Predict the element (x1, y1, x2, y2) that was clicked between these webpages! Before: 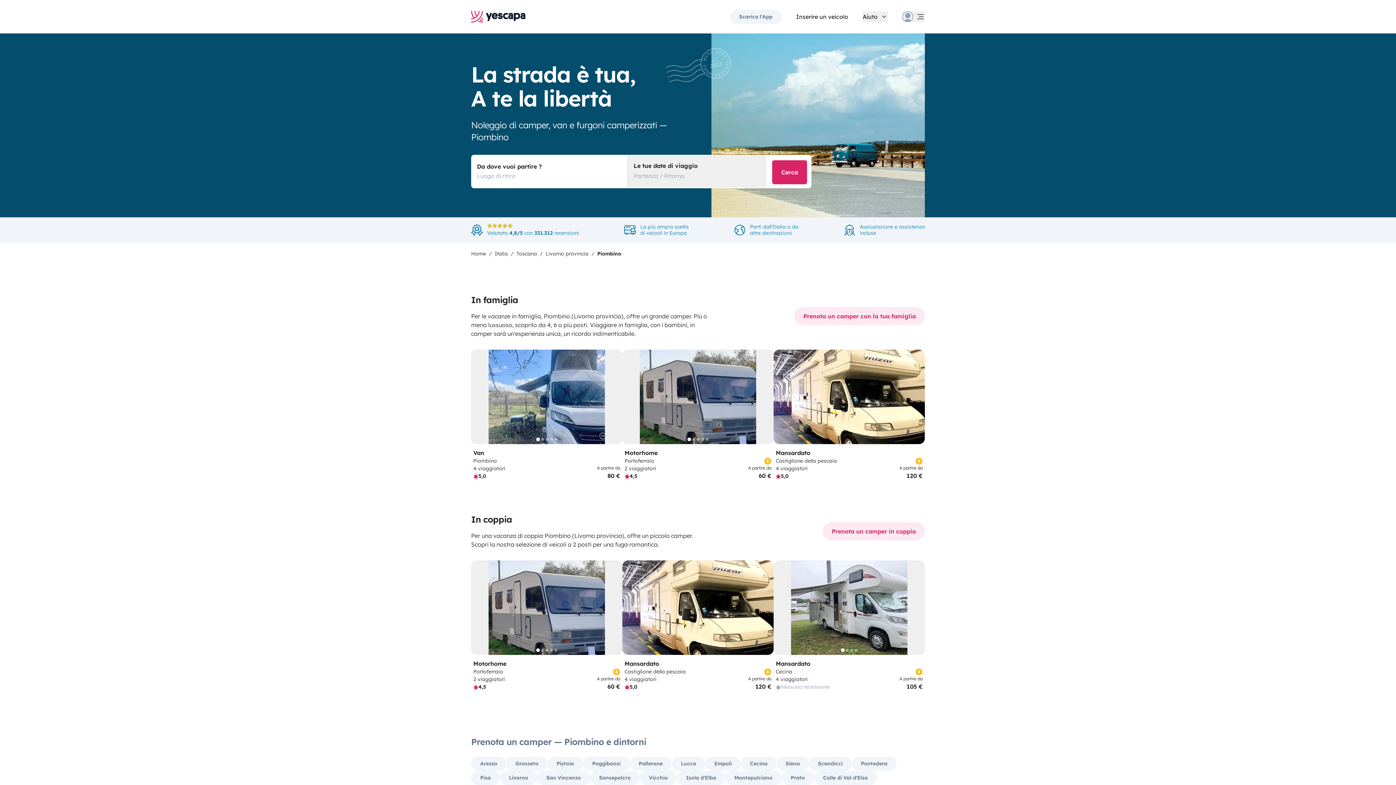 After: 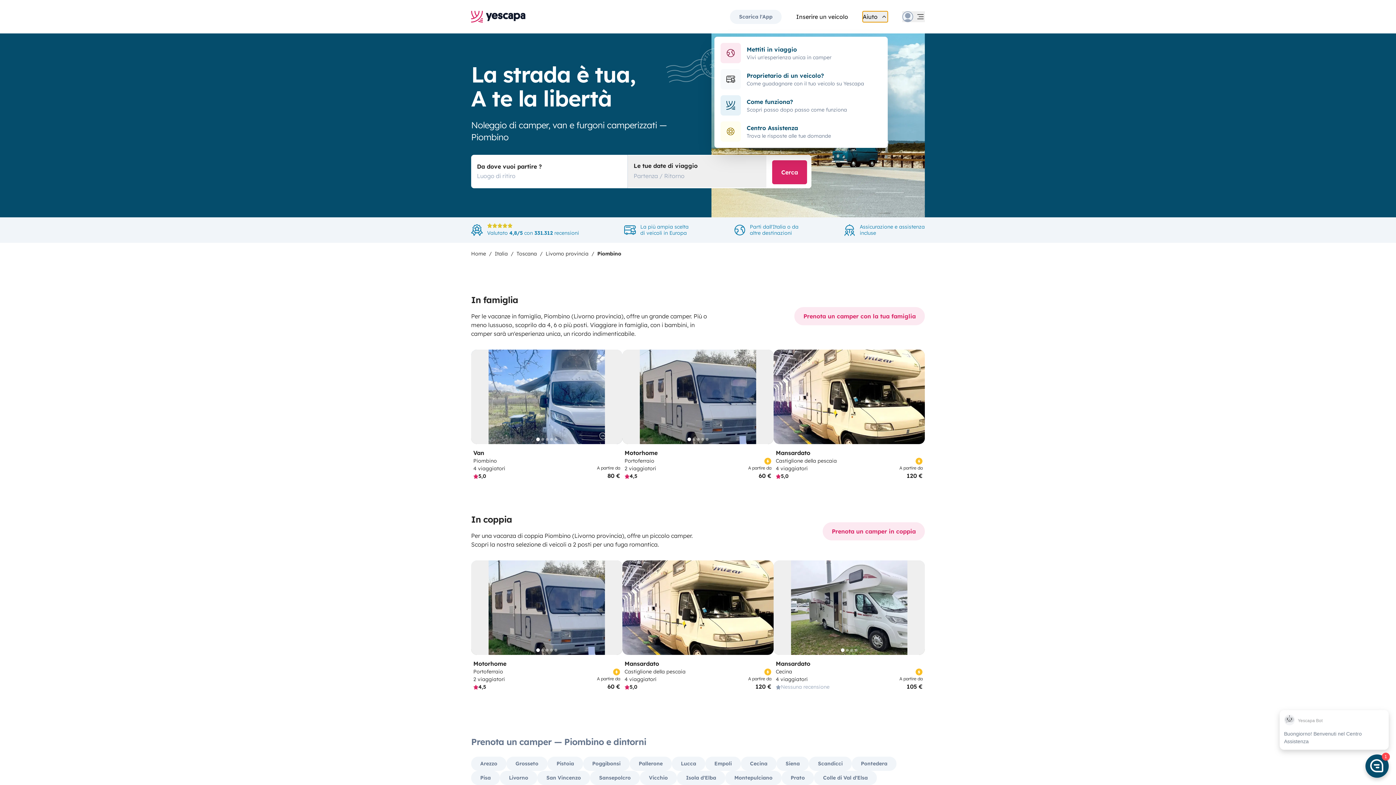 Action: label: Aiuto bbox: (862, 11, 888, 22)